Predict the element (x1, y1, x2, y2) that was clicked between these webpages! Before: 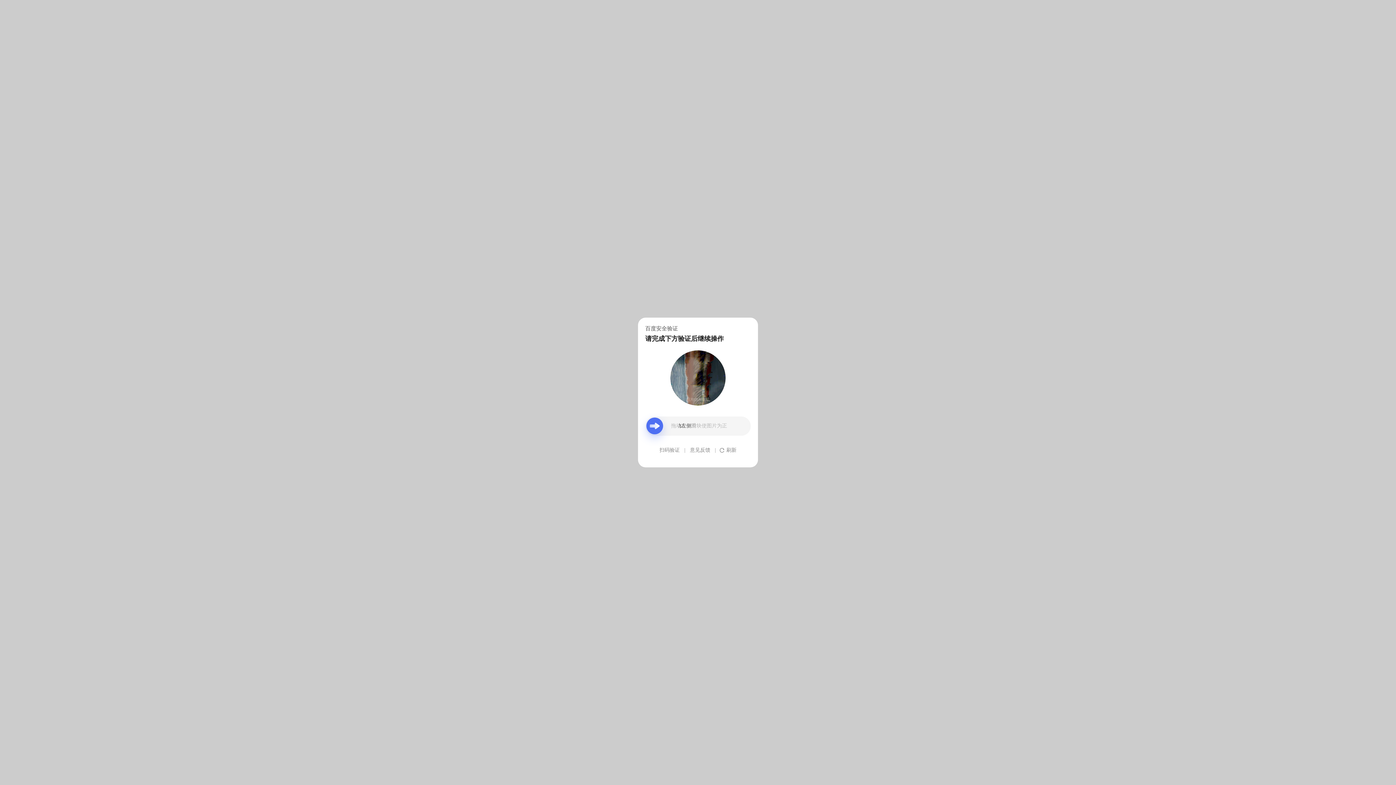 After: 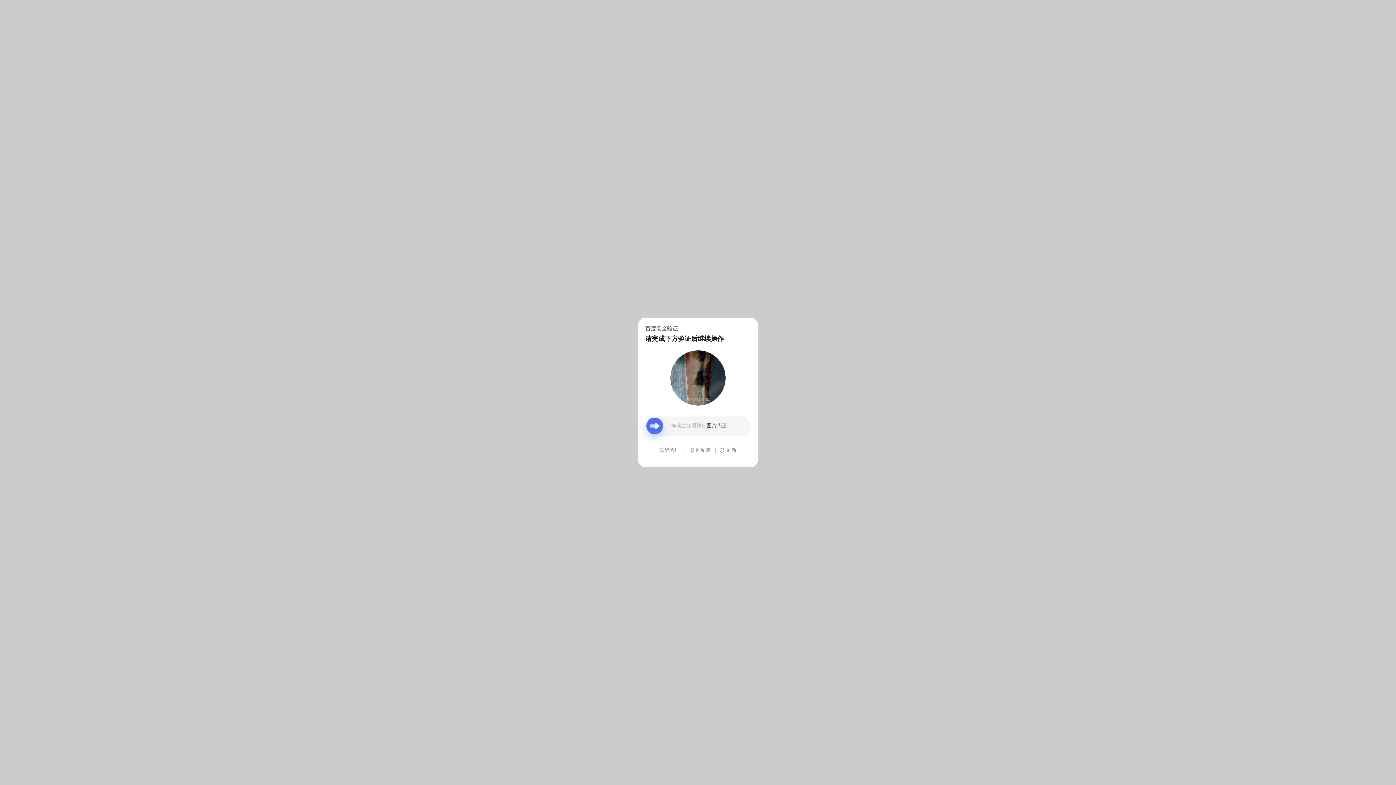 Action: bbox: (690, 439, 710, 461) label: 意见反馈